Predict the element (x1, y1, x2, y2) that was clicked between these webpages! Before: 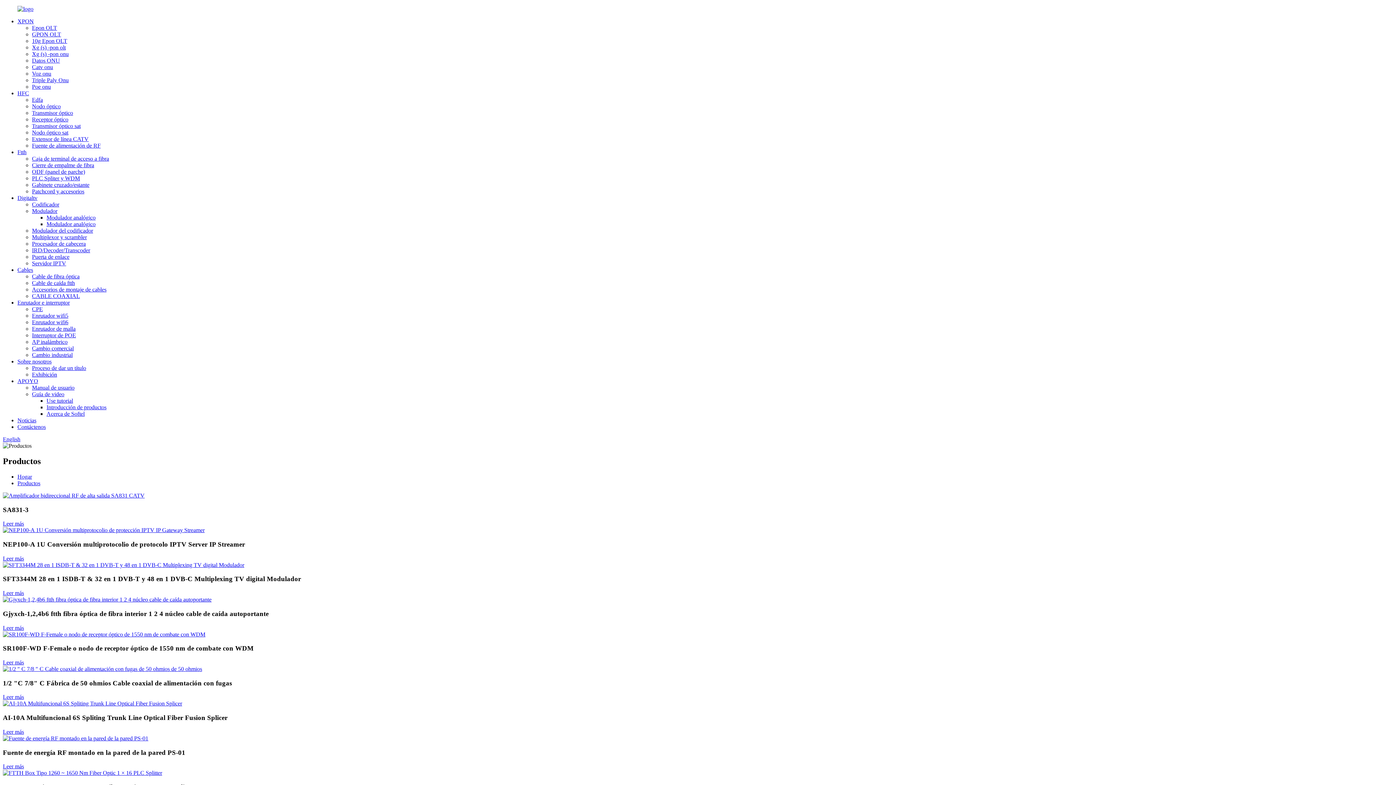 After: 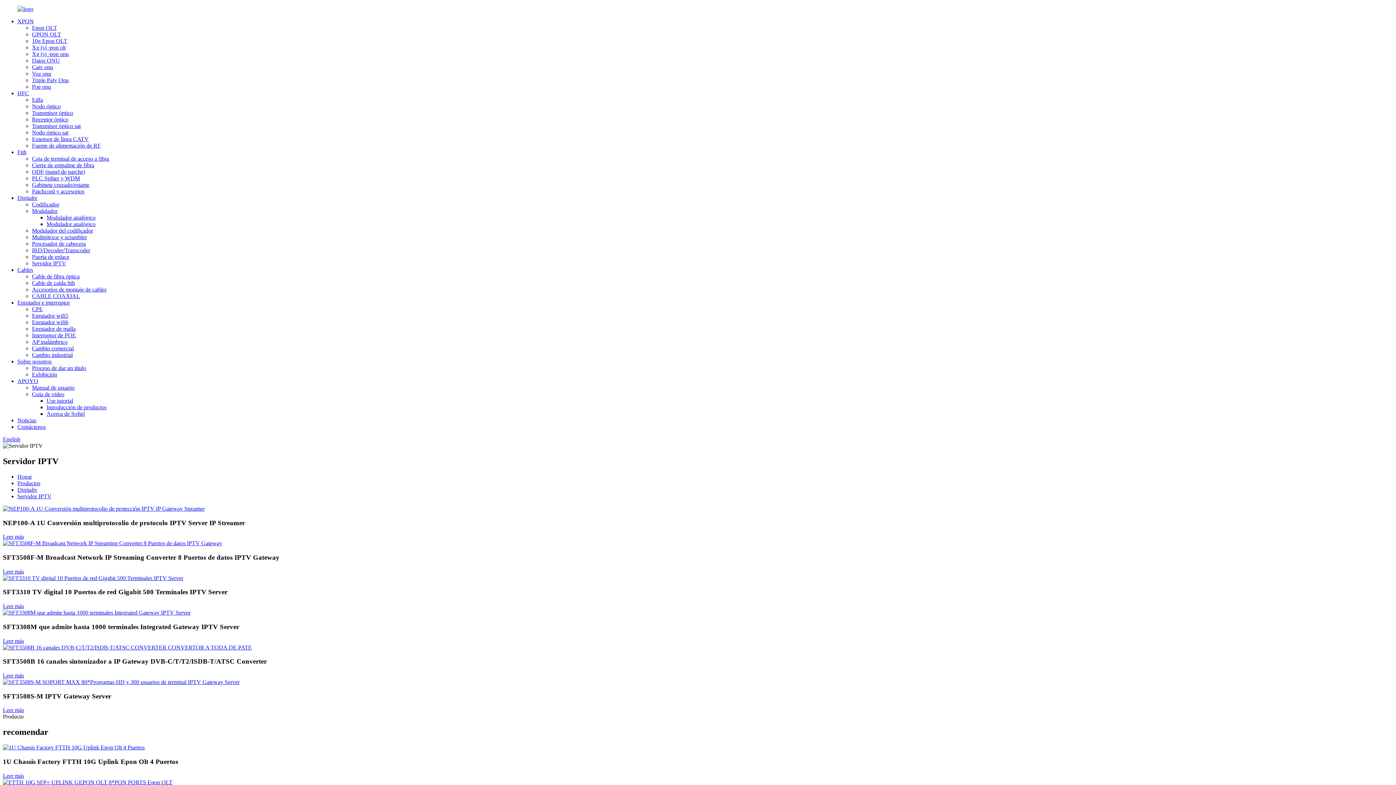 Action: bbox: (32, 260, 66, 266) label: Servidor IPTV